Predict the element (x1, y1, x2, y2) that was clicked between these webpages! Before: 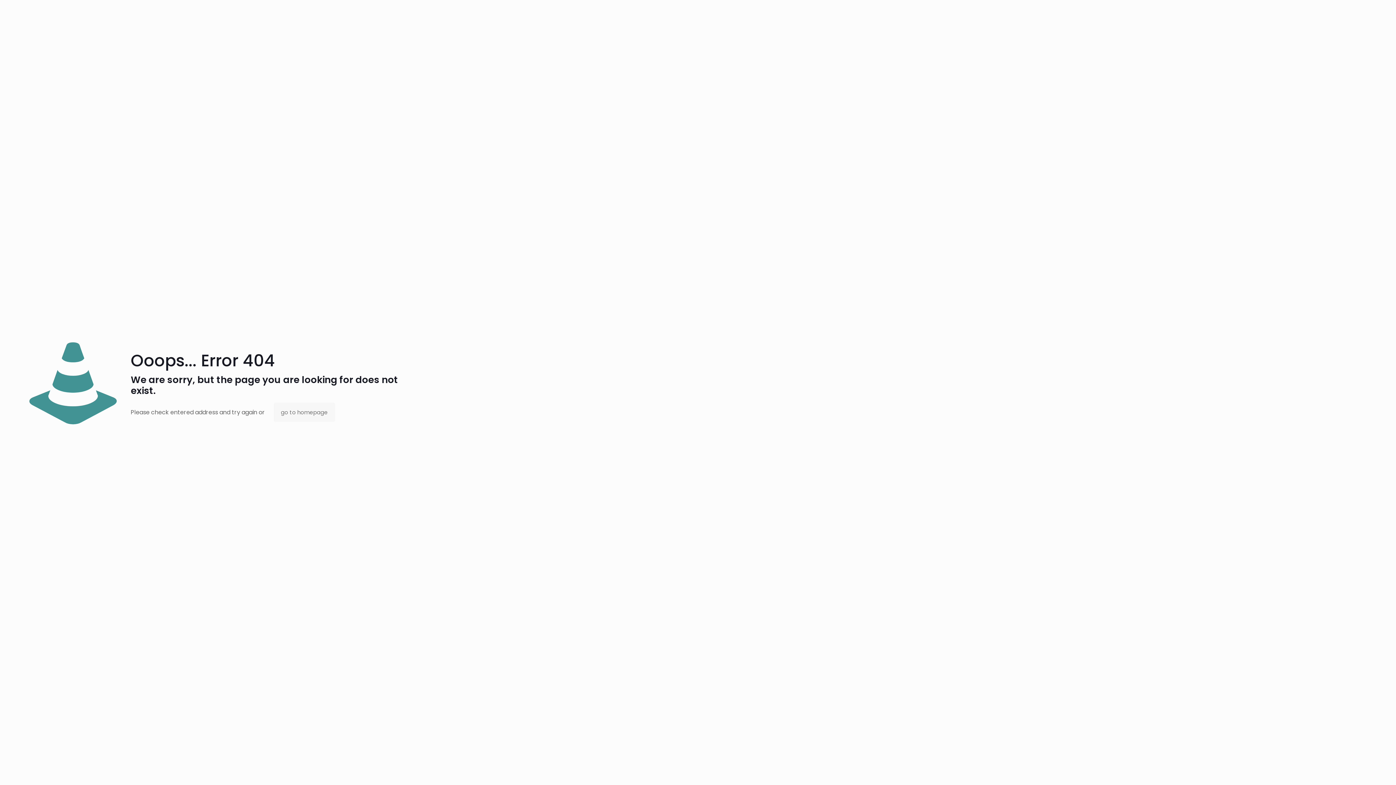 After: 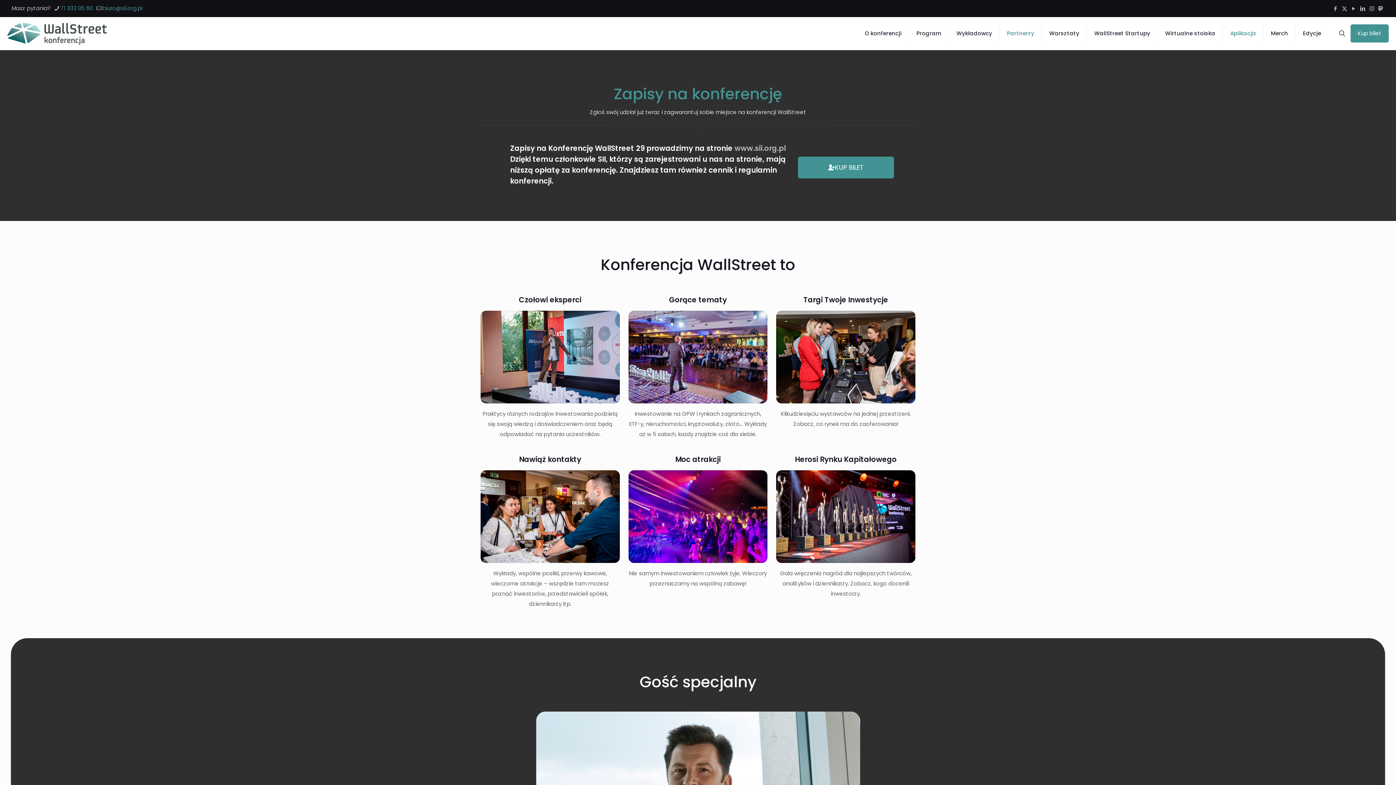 Action: label: go to homepage bbox: (273, 402, 335, 422)